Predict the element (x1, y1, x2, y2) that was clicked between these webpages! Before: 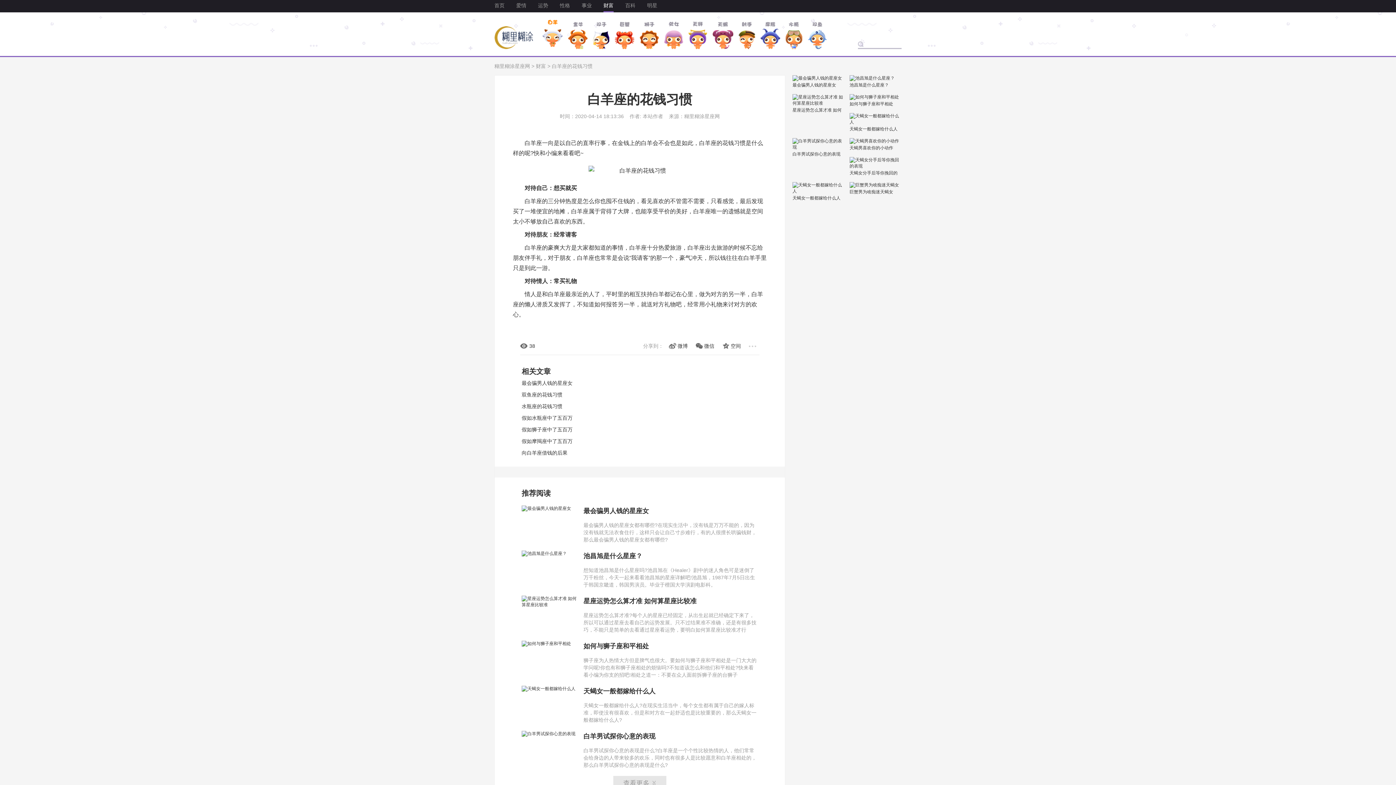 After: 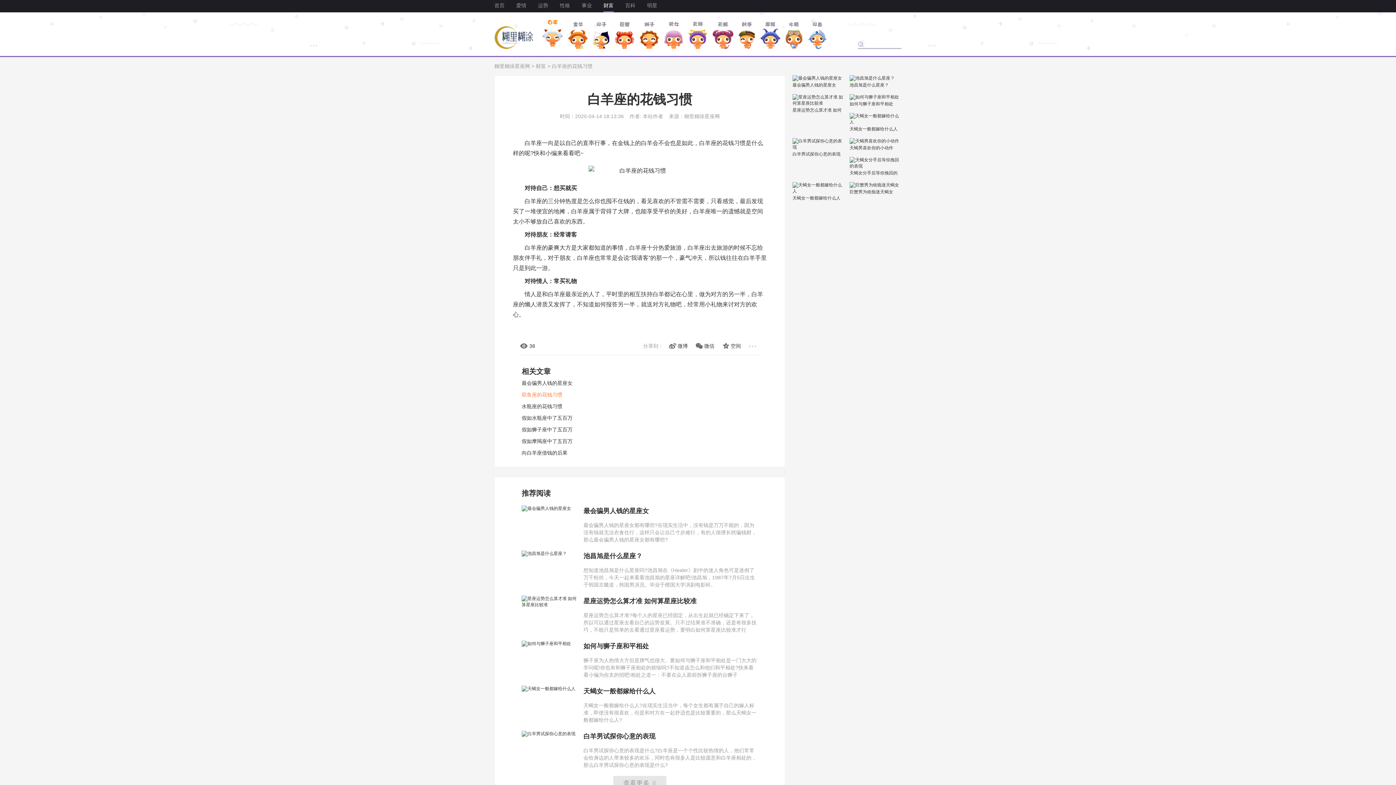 Action: bbox: (521, 392, 562, 397) label: 双鱼座的花钱习惯